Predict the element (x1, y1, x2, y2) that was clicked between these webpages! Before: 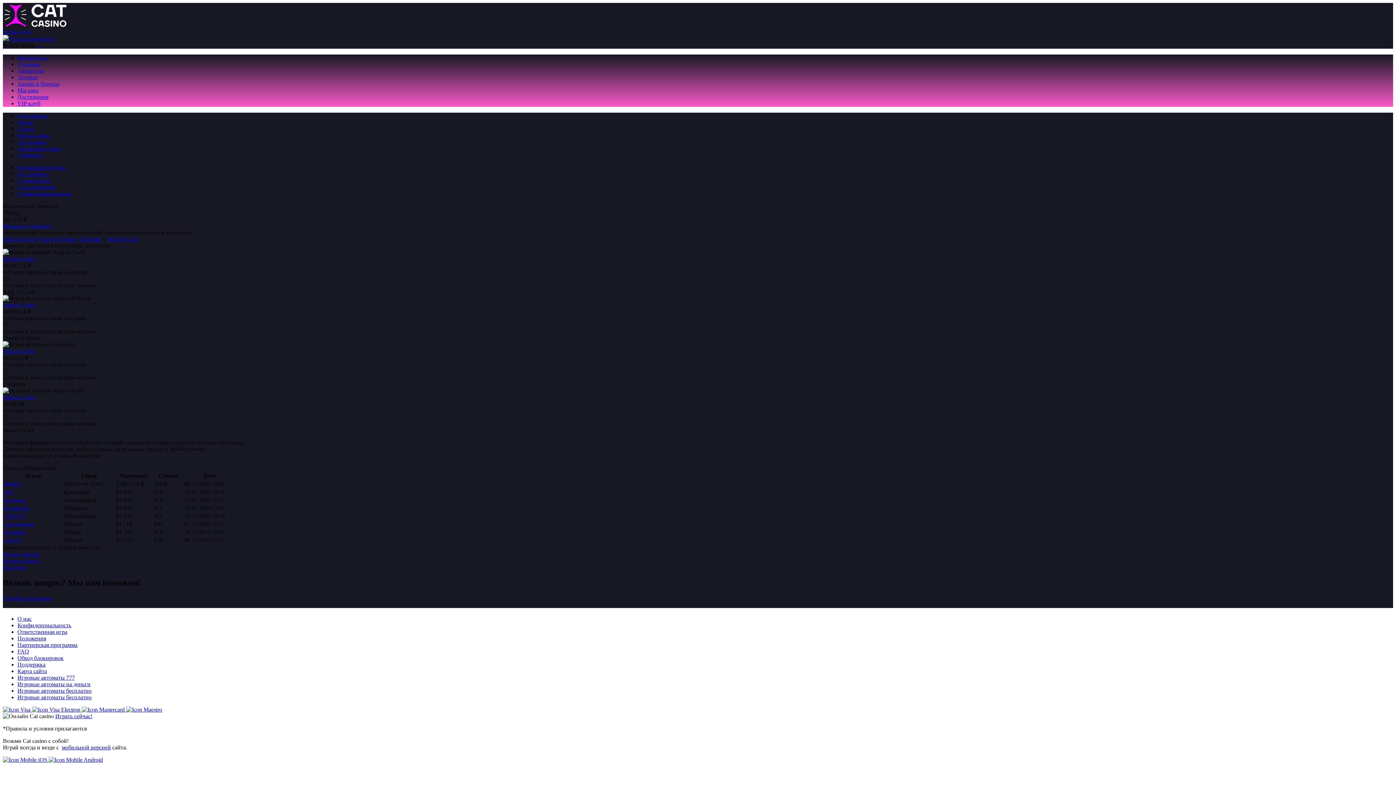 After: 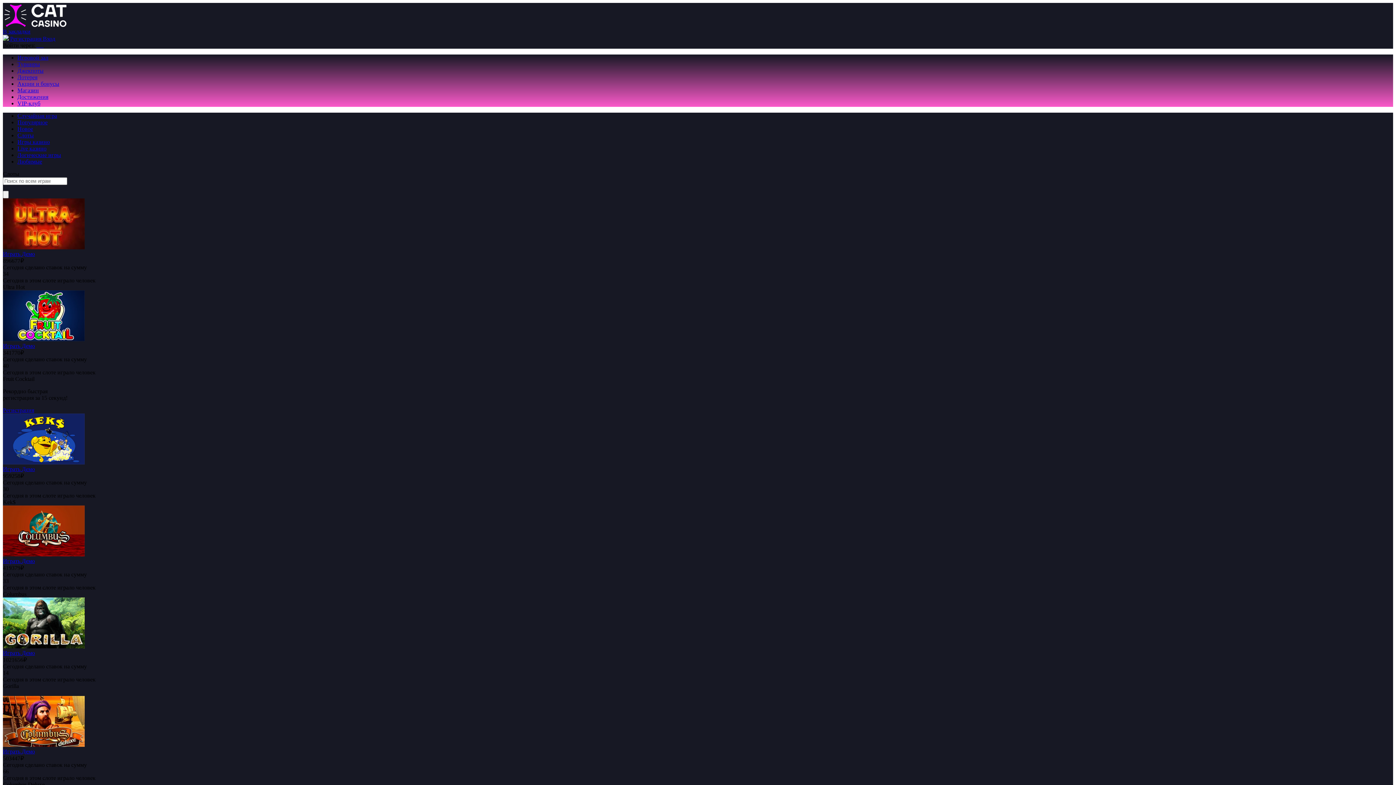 Action: label: Игровые автоматы 777 bbox: (17, 675, 74, 681)